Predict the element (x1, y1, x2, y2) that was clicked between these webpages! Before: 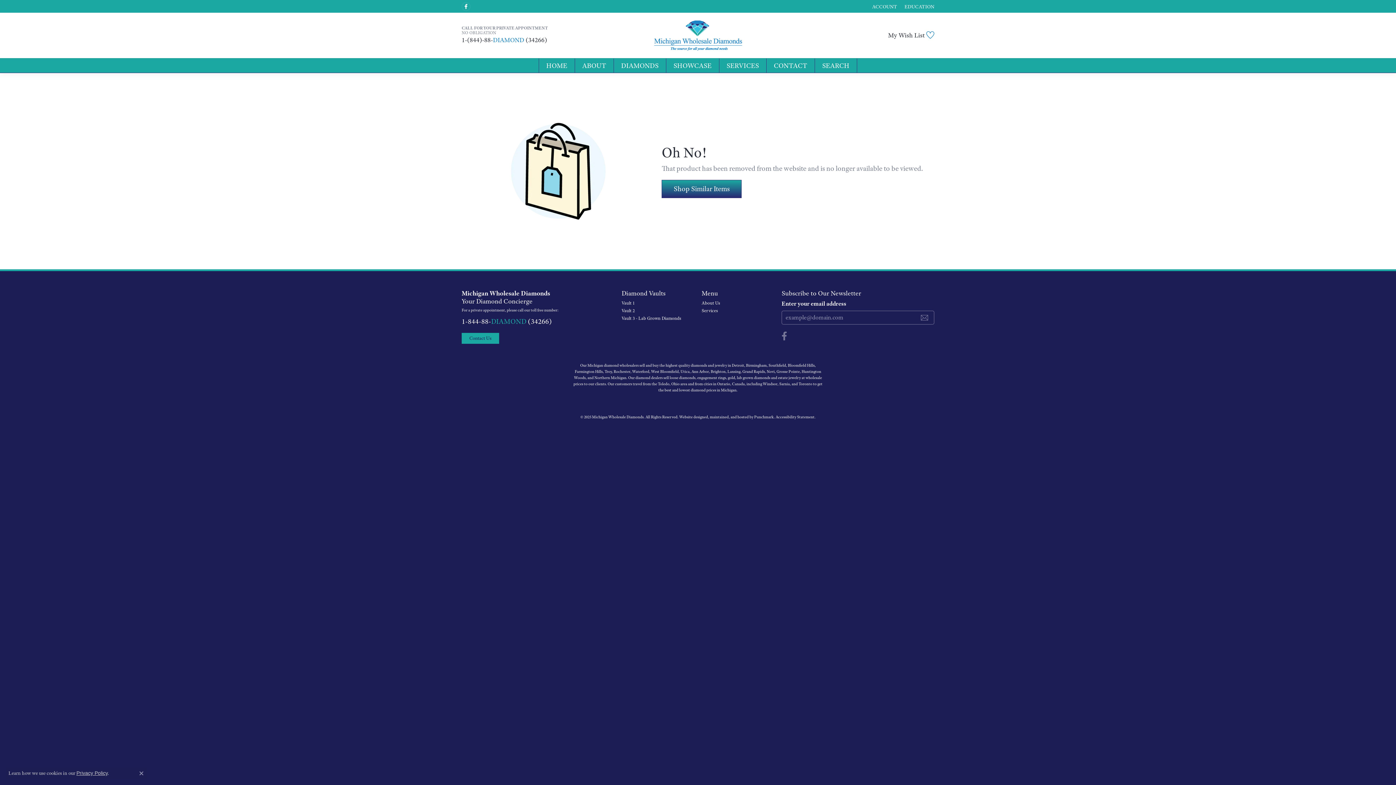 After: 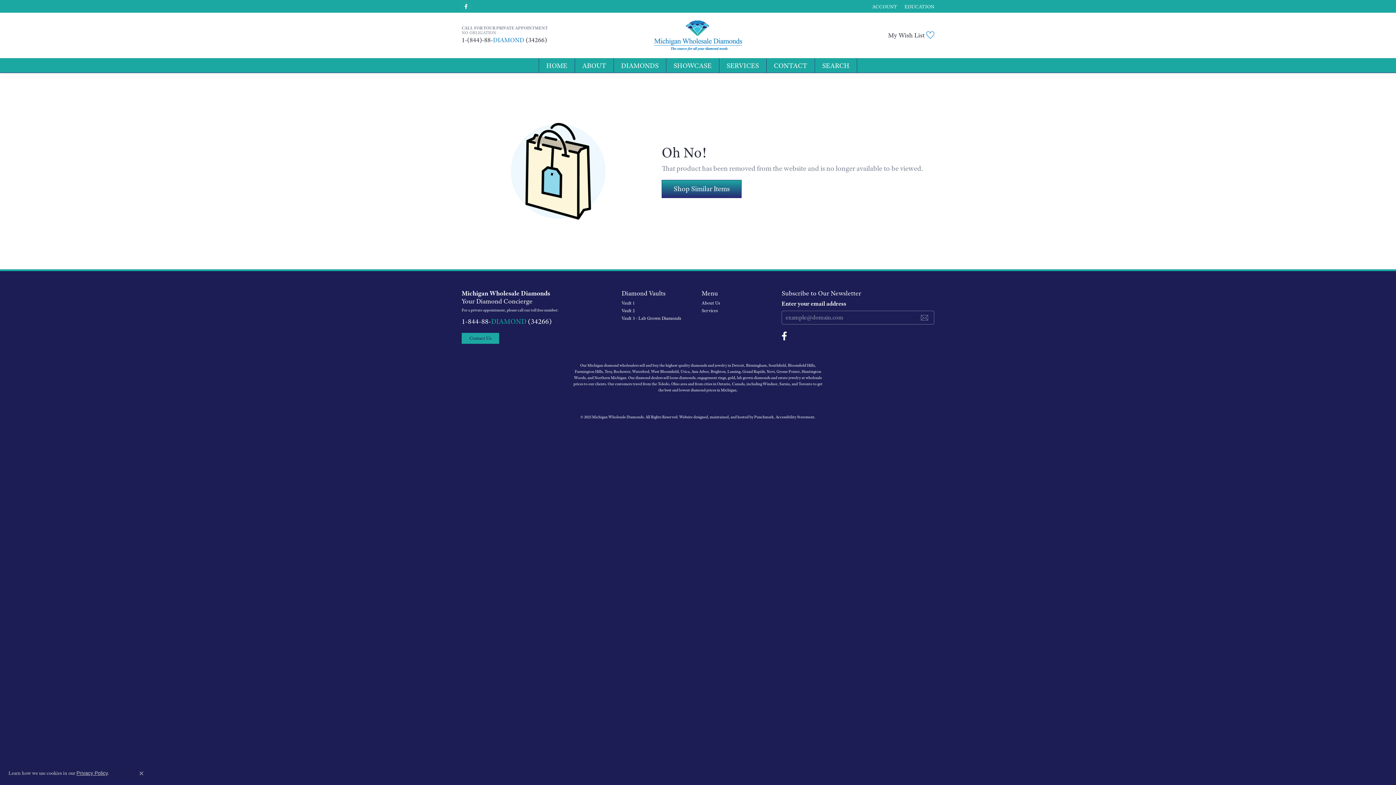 Action: label: Follow Michigan Wholesale Diamonds on Facebook bbox: (778, 331, 790, 340)